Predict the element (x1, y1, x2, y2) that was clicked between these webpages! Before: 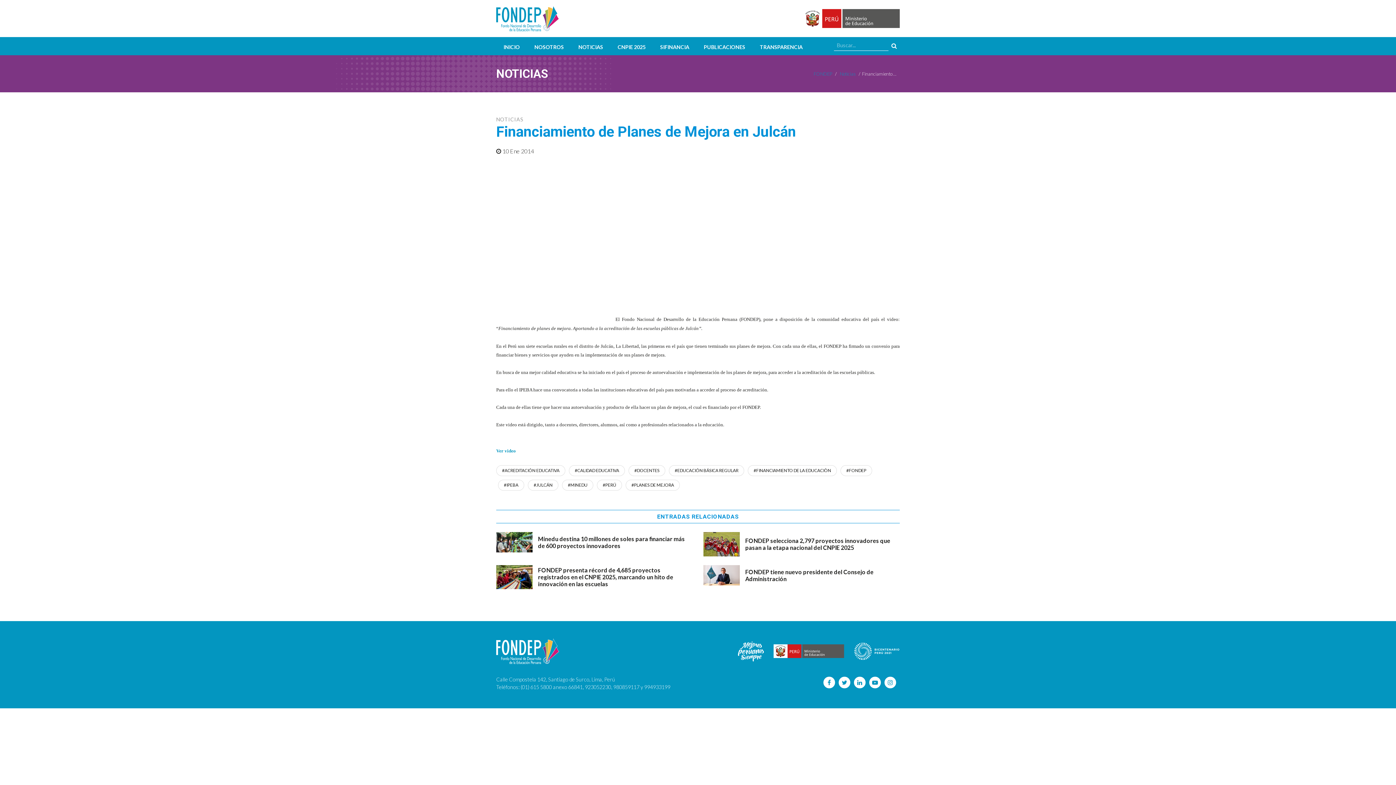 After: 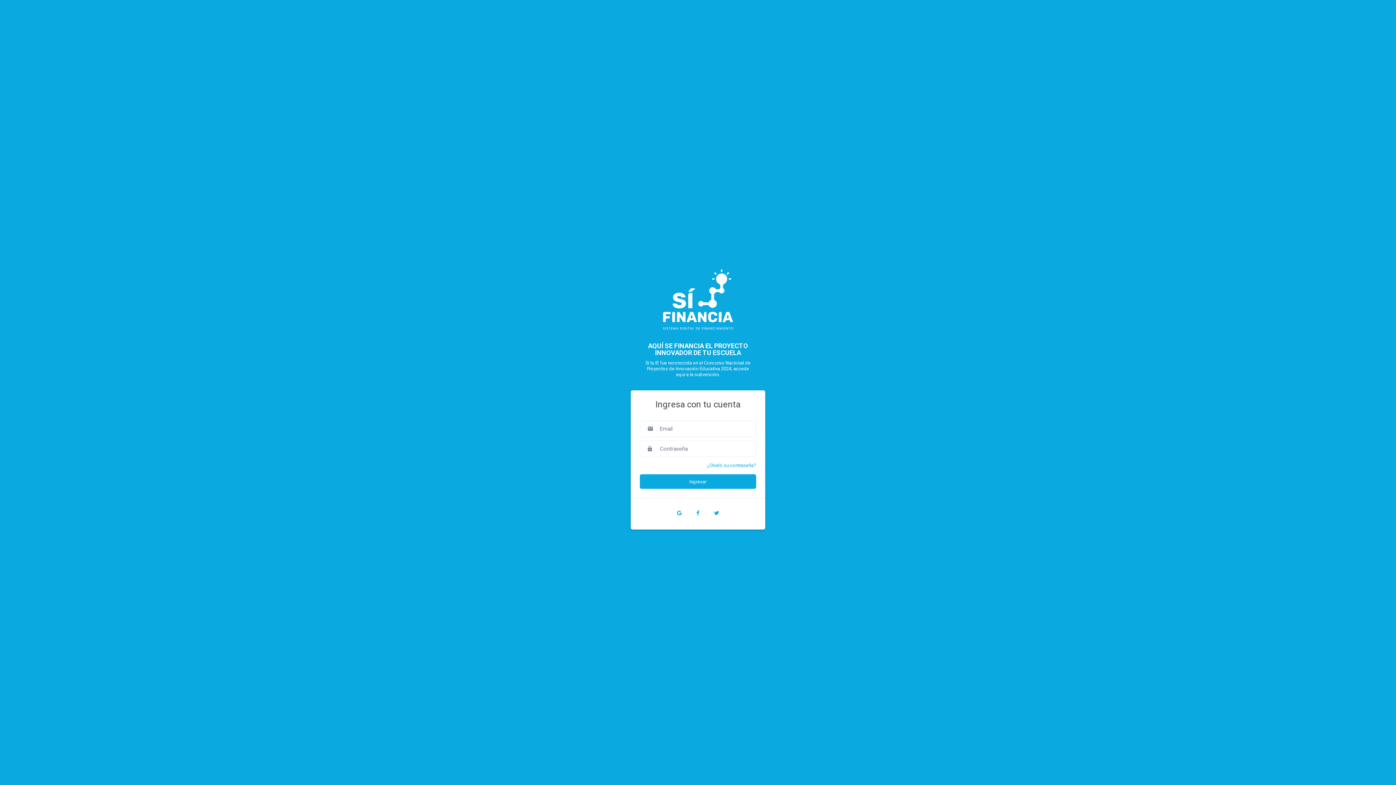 Action: bbox: (653, 37, 696, 55) label: SIFINANCIA